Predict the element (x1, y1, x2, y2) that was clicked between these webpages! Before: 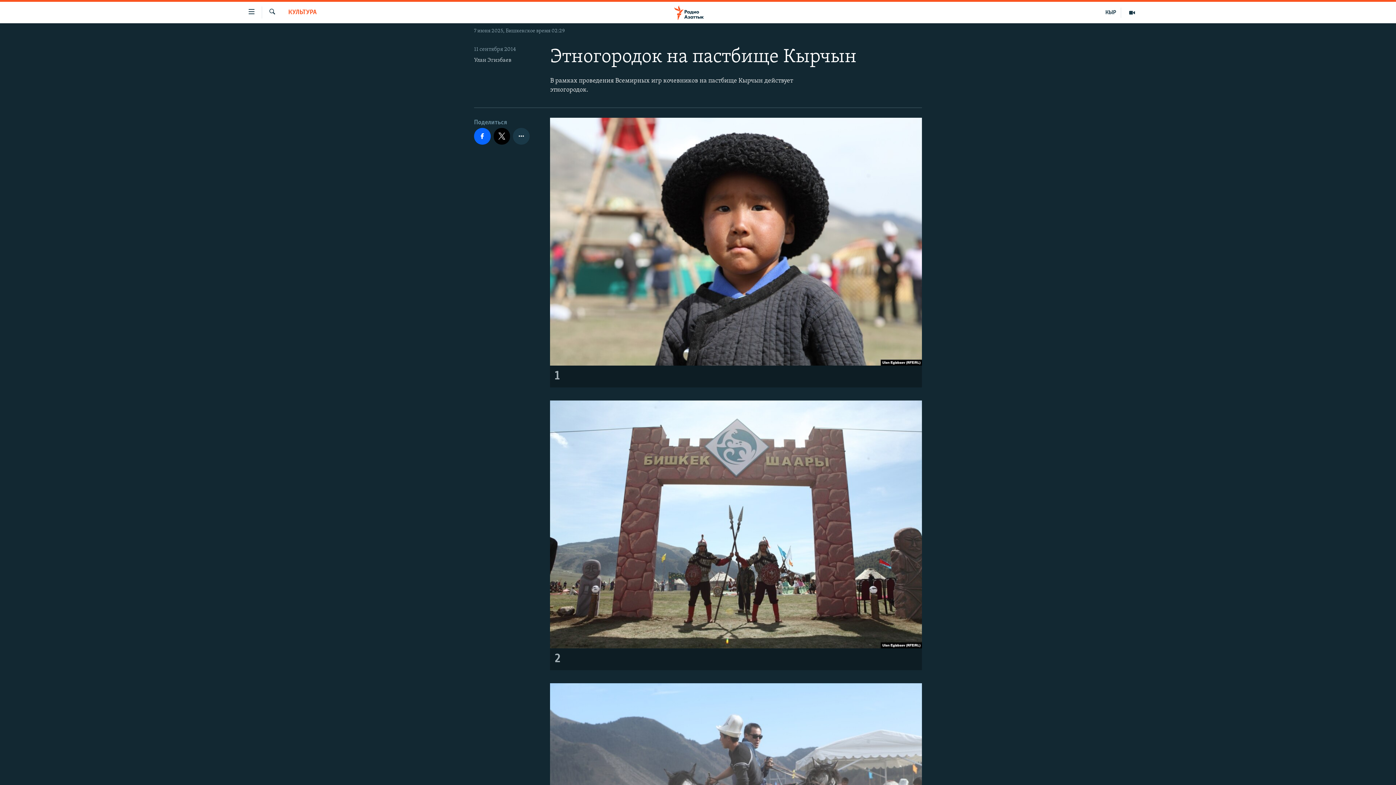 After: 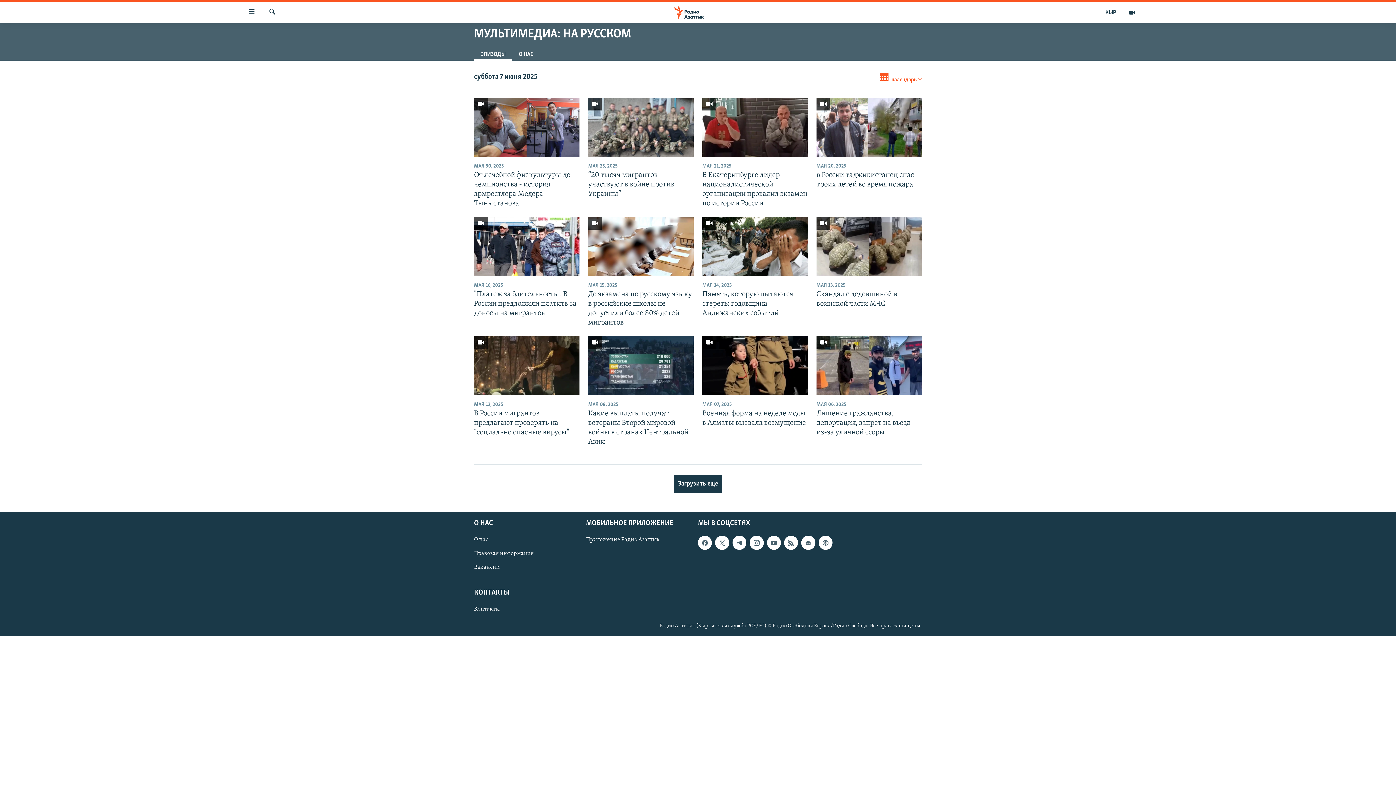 Action: bbox: (1121, 7, 1143, 17)